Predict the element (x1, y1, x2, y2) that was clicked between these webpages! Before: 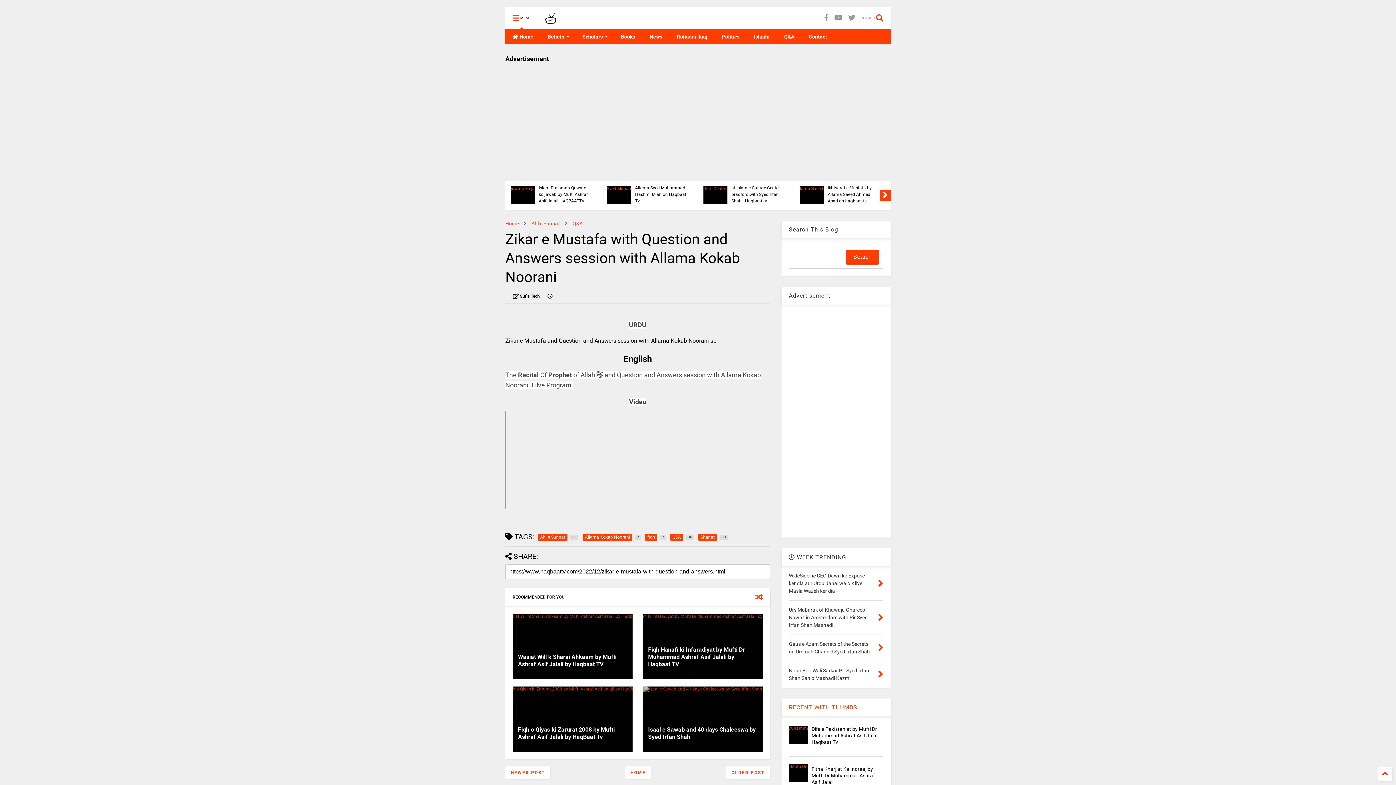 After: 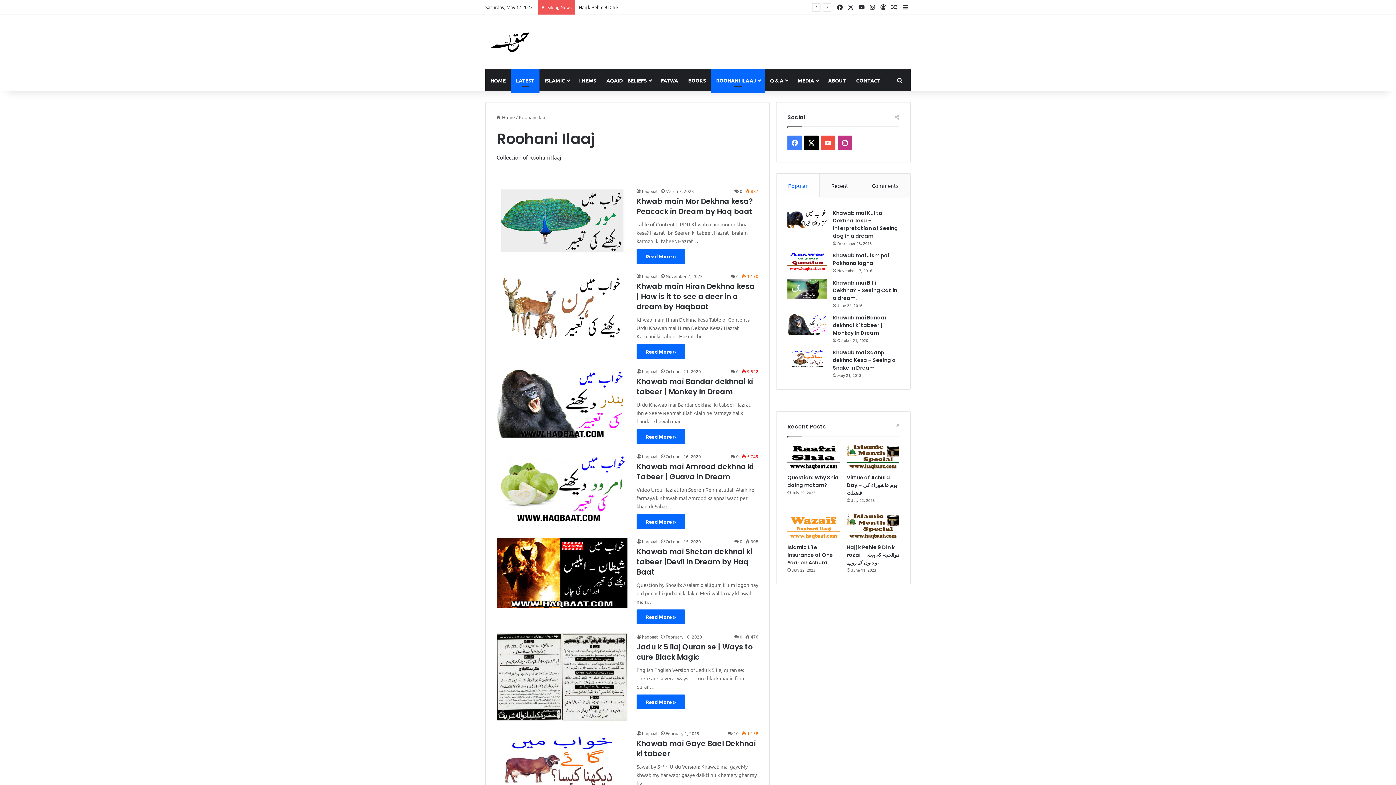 Action: label: Rohaani Ilaaj bbox: (669, 29, 714, 44)